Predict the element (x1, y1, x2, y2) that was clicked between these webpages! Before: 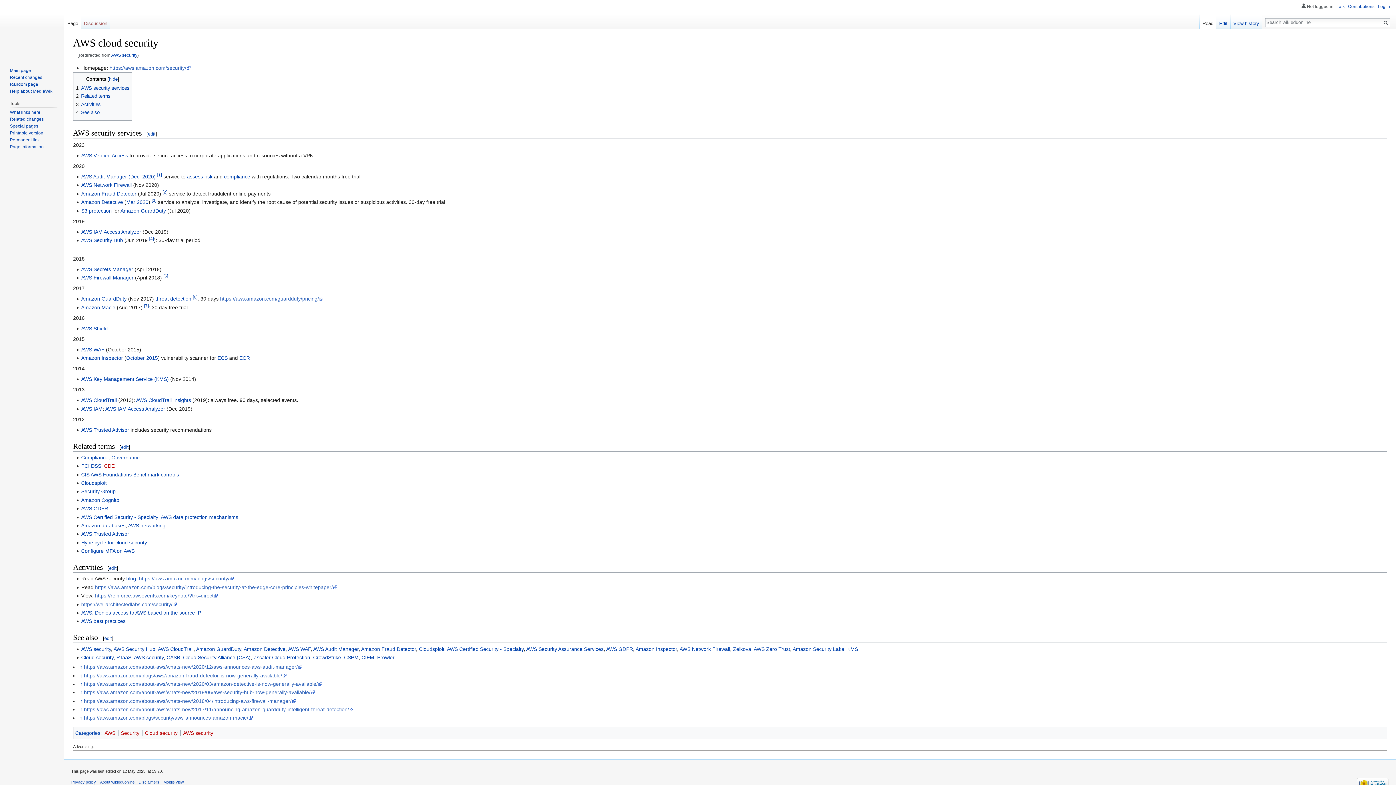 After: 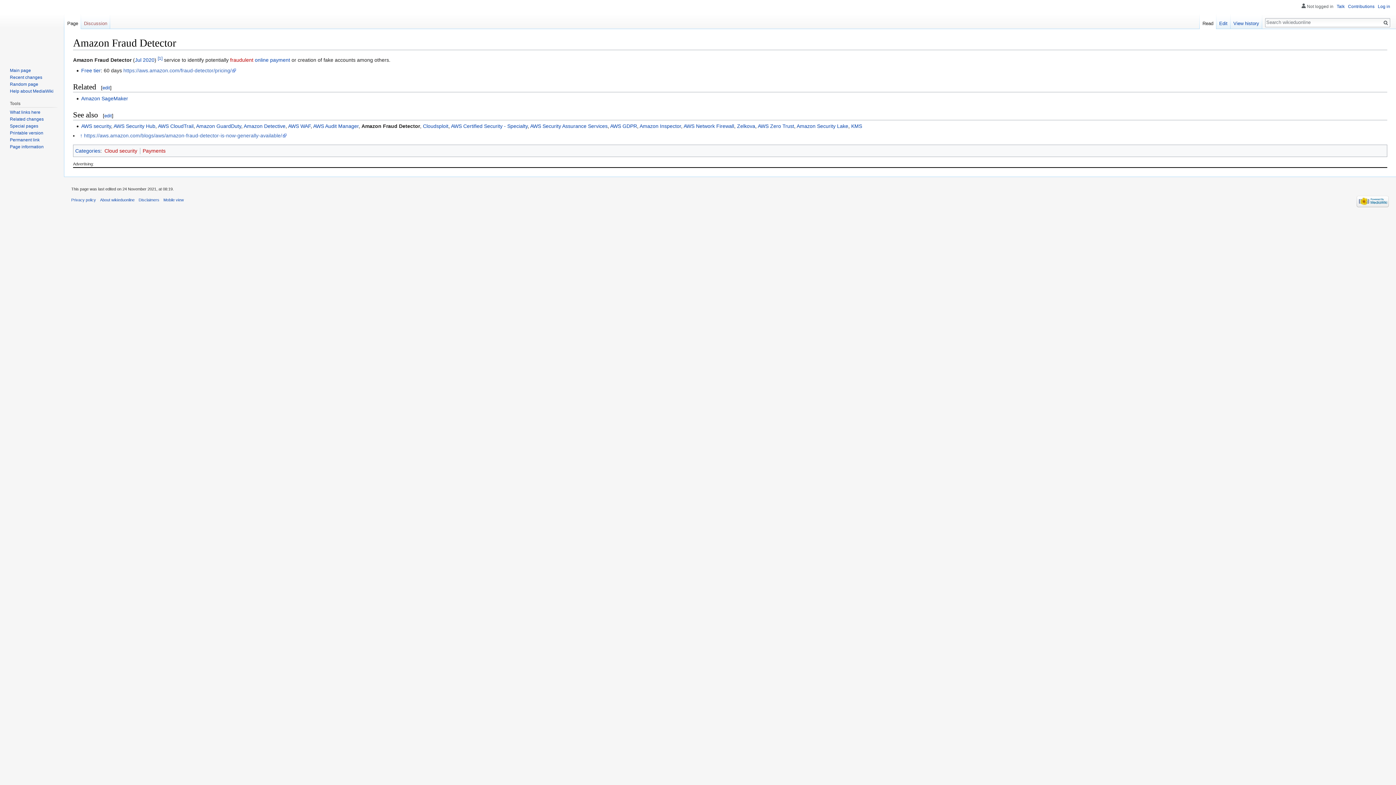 Action: bbox: (81, 190, 136, 196) label: Amazon Fraud Detector